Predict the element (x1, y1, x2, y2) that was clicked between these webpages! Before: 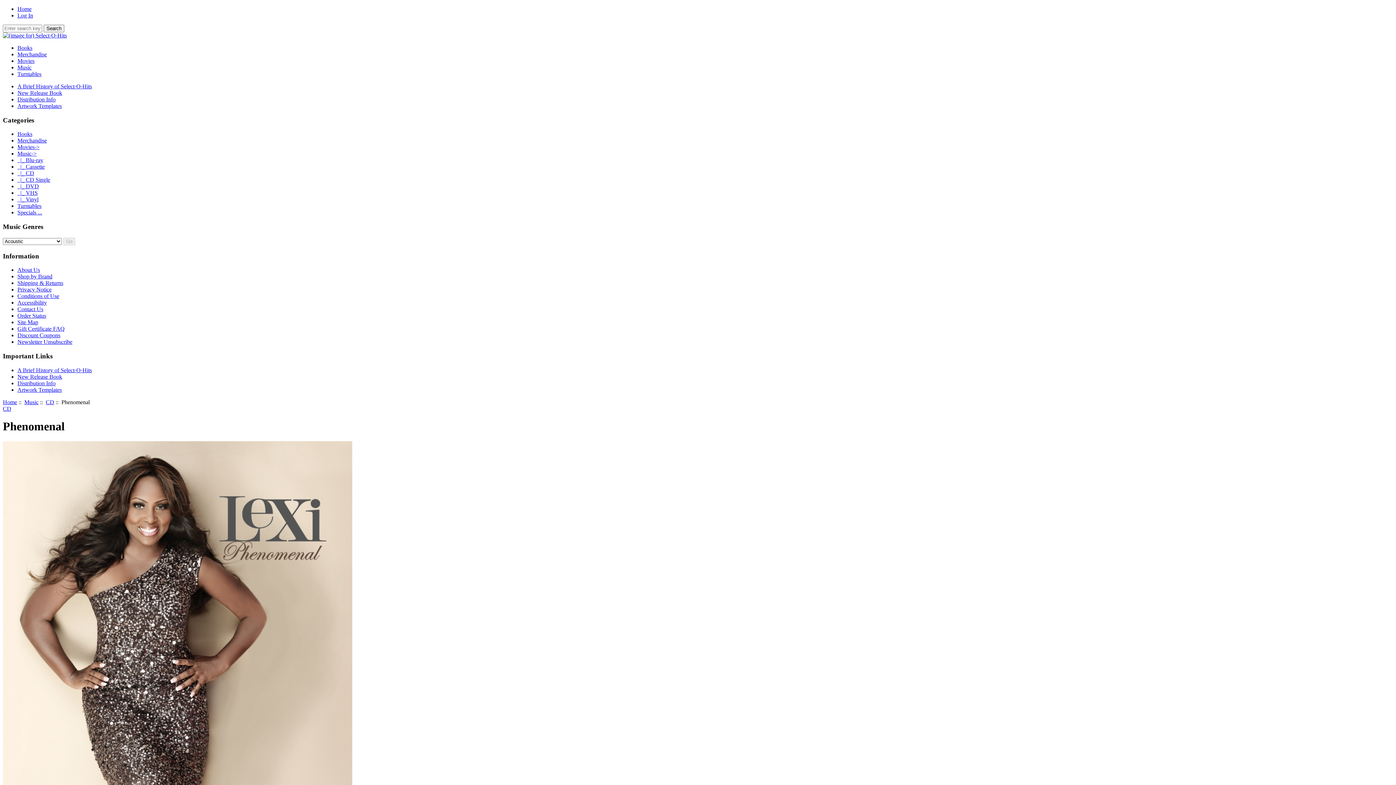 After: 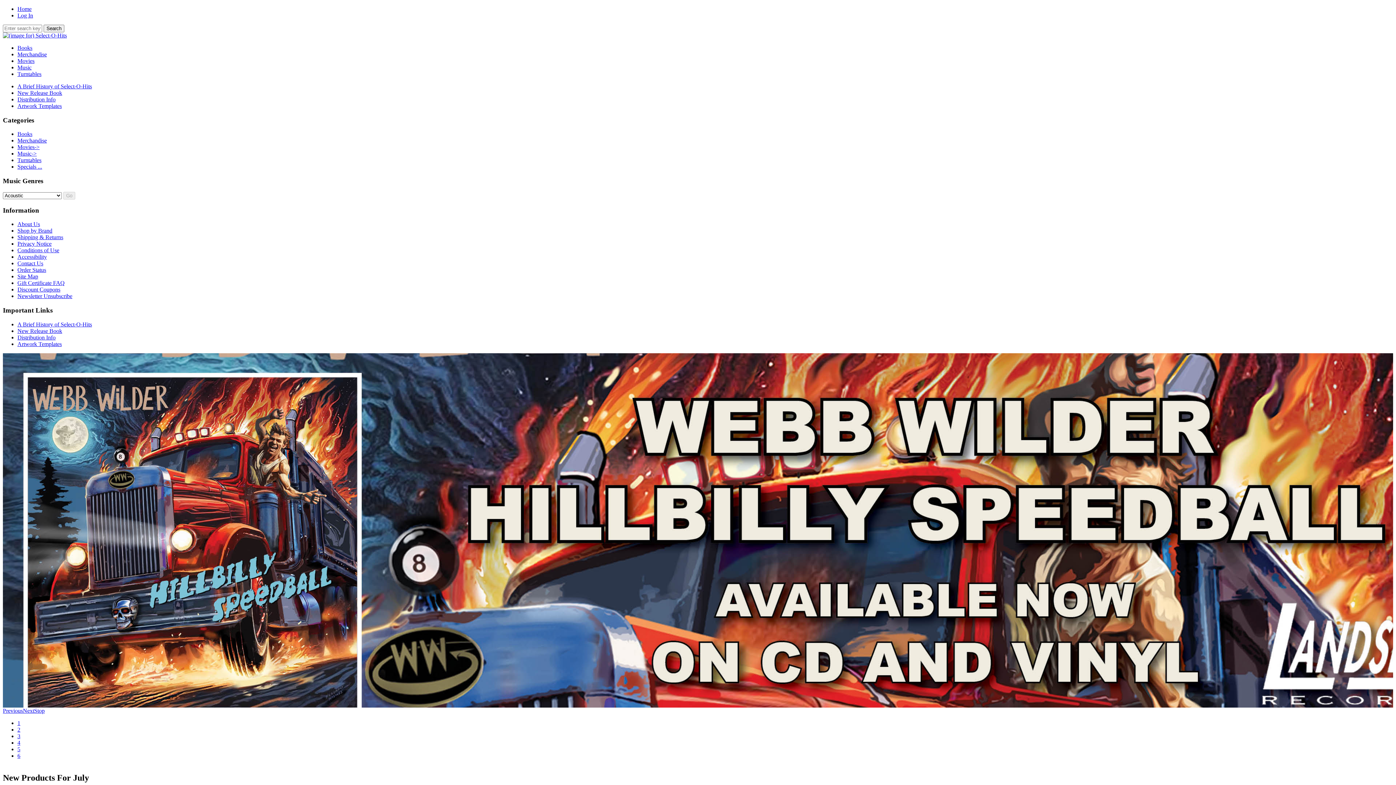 Action: bbox: (2, 32, 66, 38)